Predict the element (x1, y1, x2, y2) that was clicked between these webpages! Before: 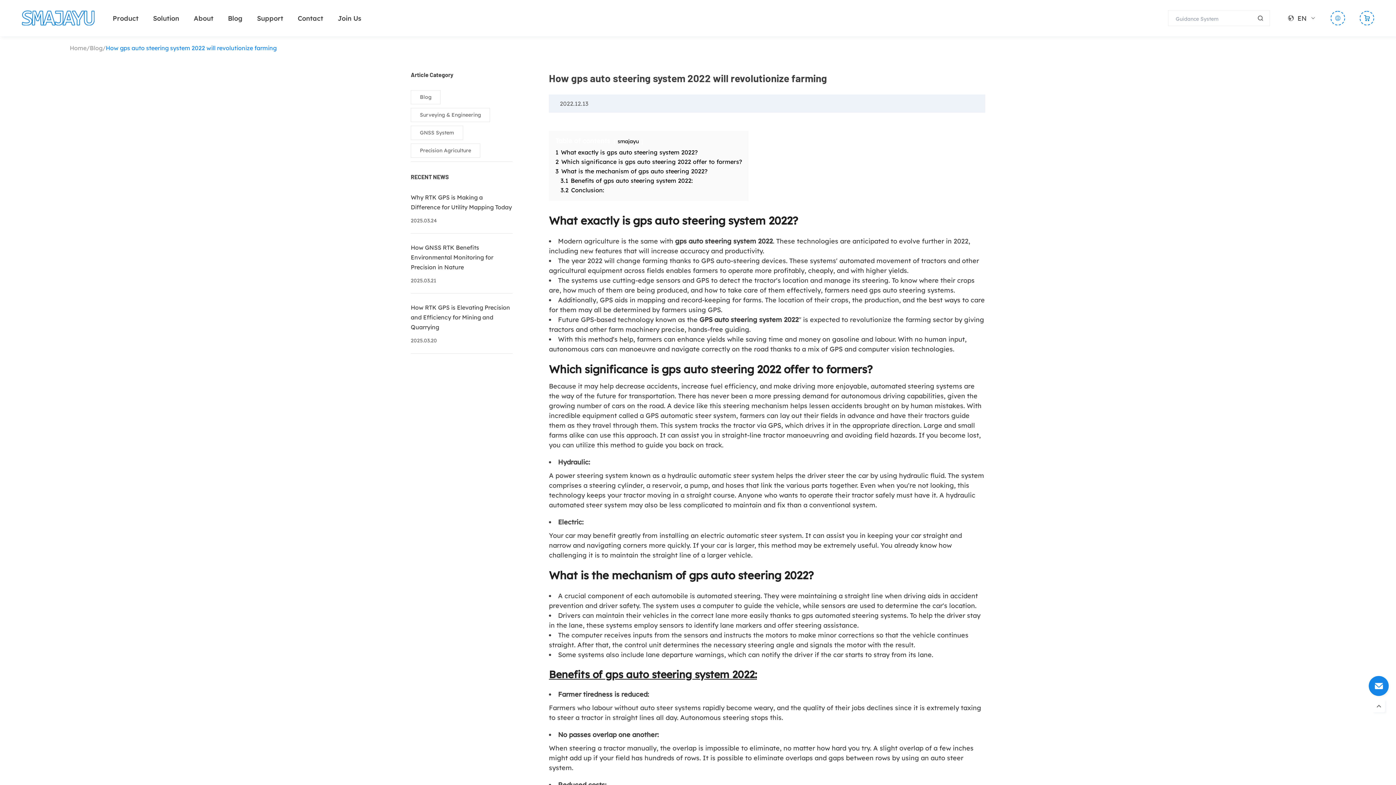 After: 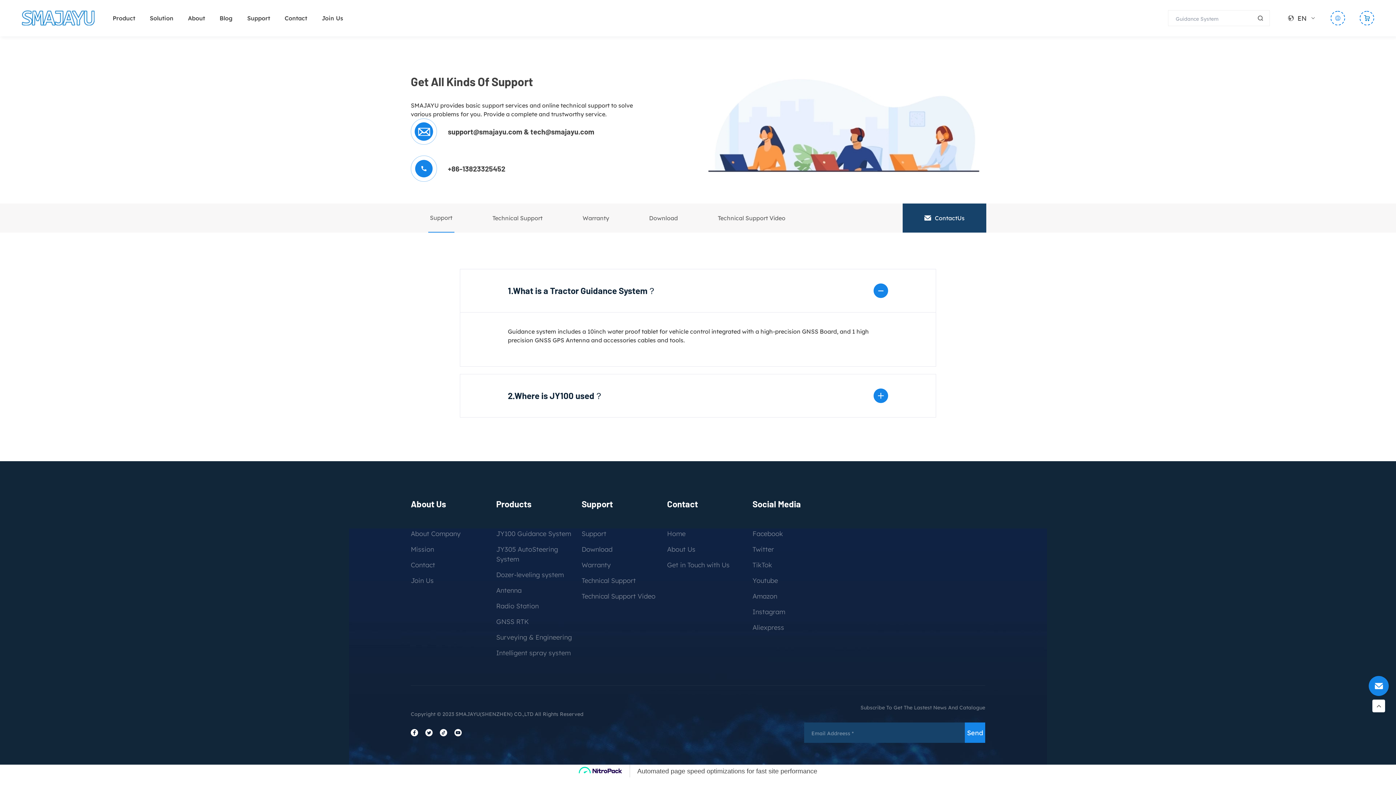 Action: label: Support bbox: (257, 14, 283, 22)